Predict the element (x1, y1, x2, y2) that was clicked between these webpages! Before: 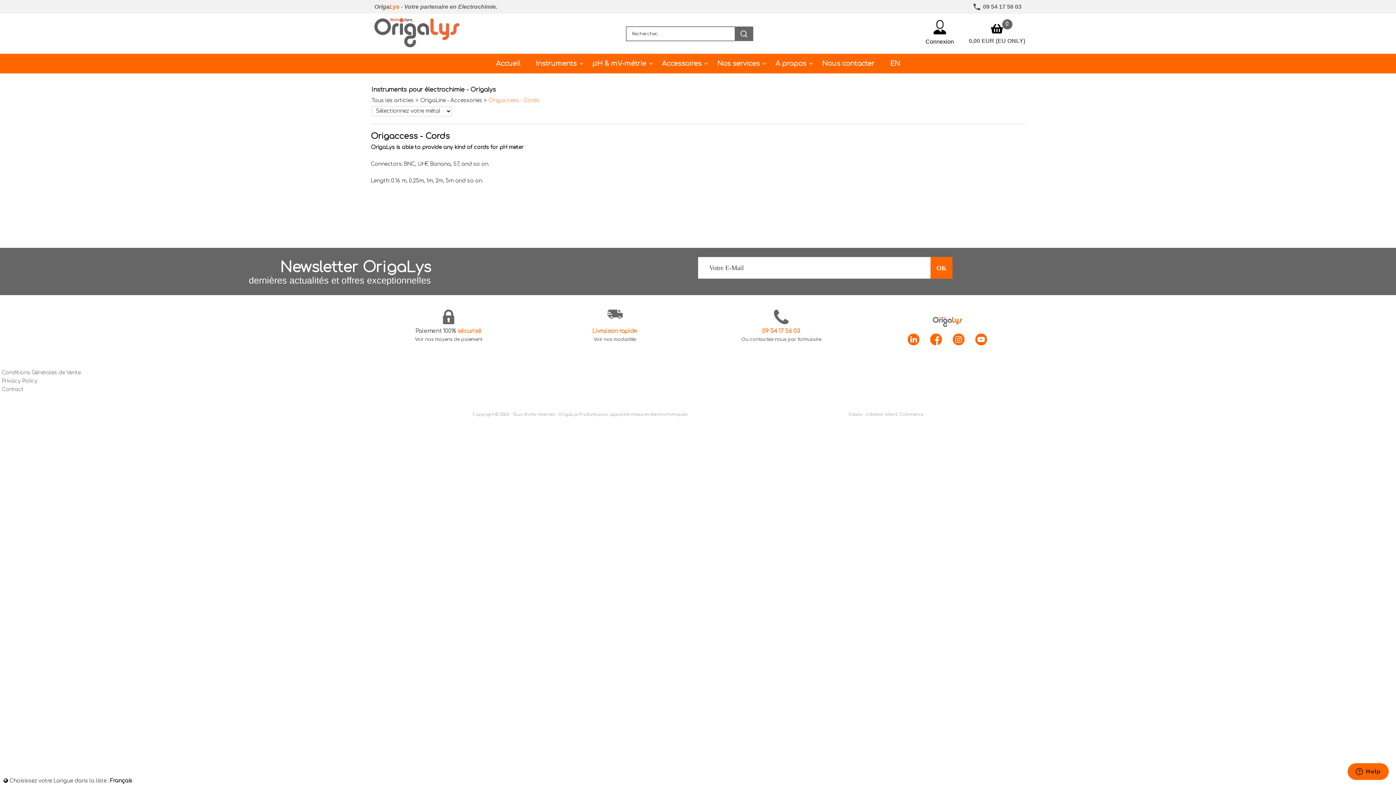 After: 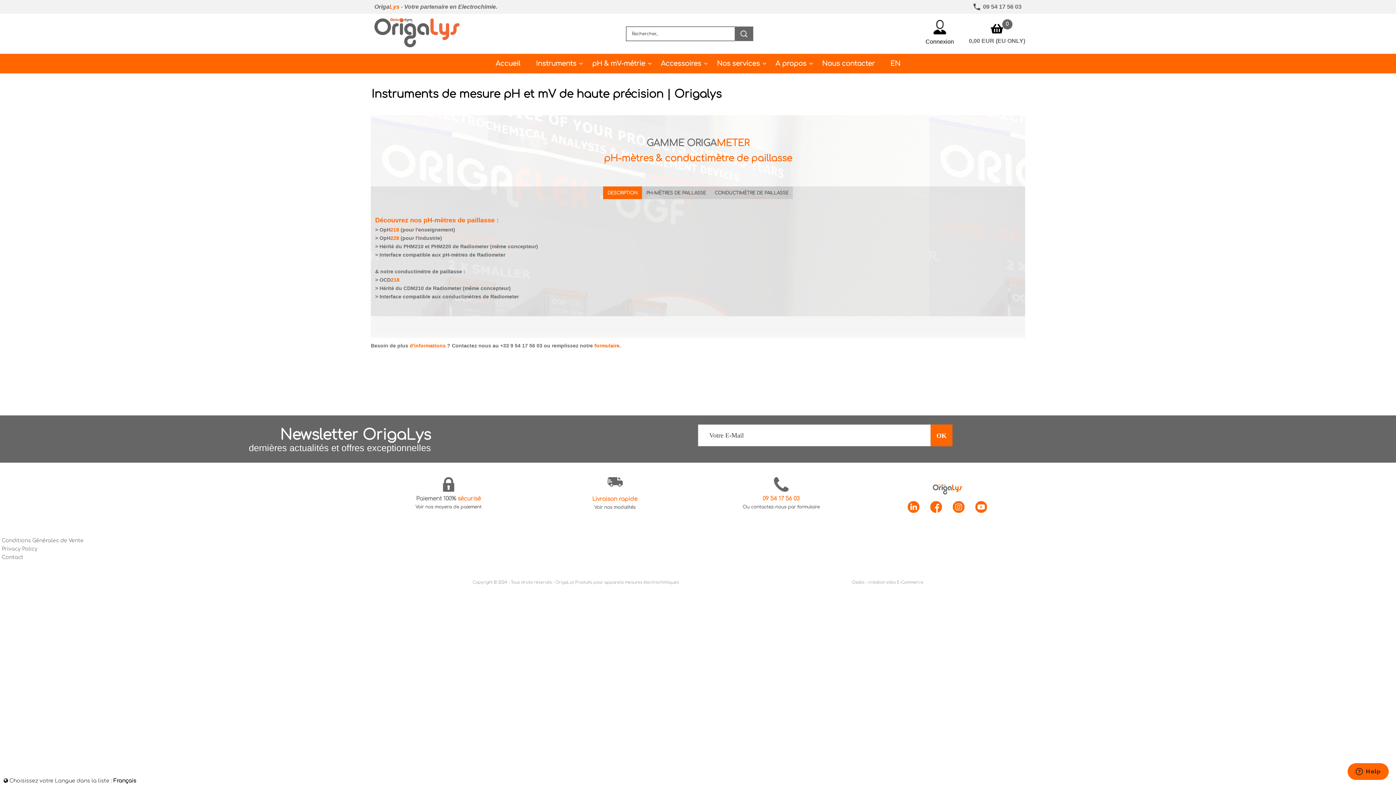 Action: label: pH & mV-métrie bbox: (584, 53, 654, 73)